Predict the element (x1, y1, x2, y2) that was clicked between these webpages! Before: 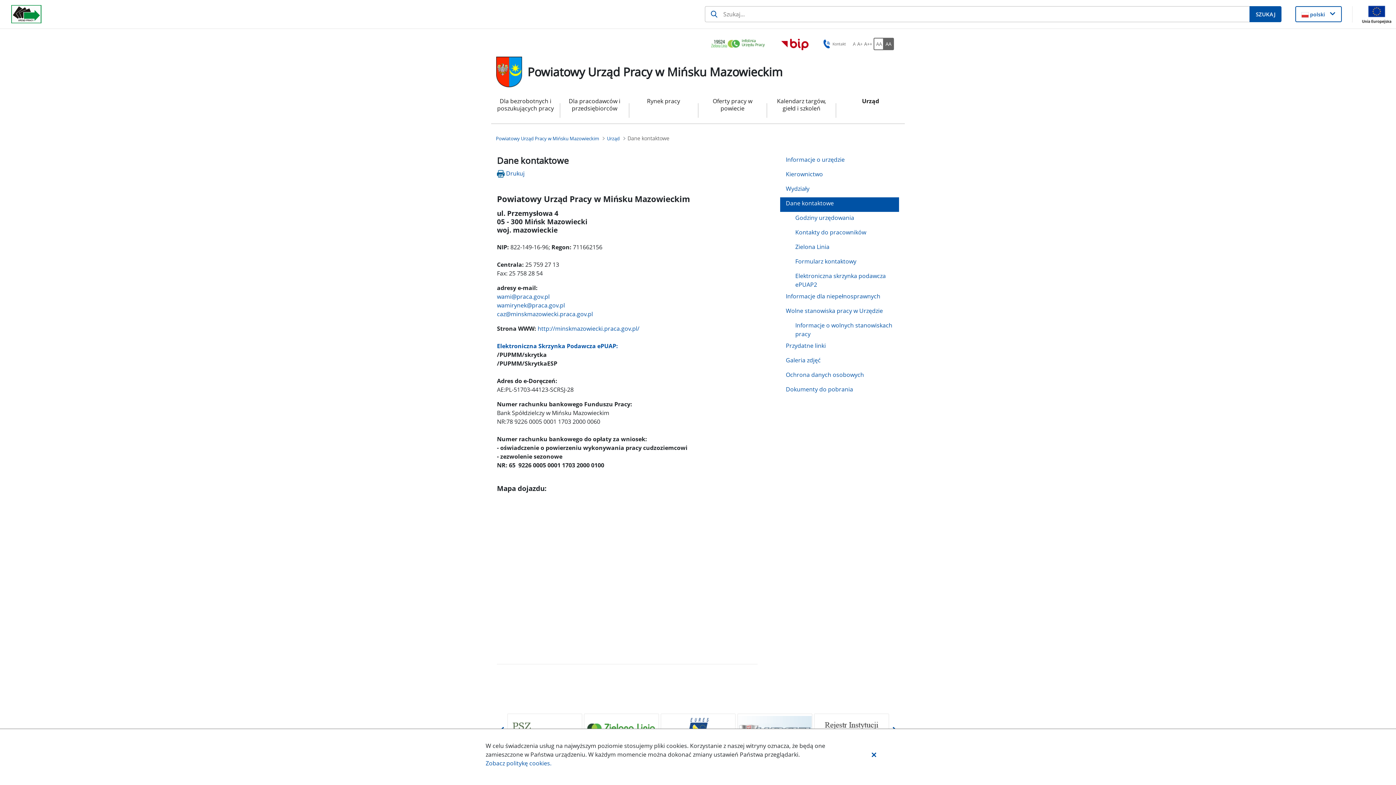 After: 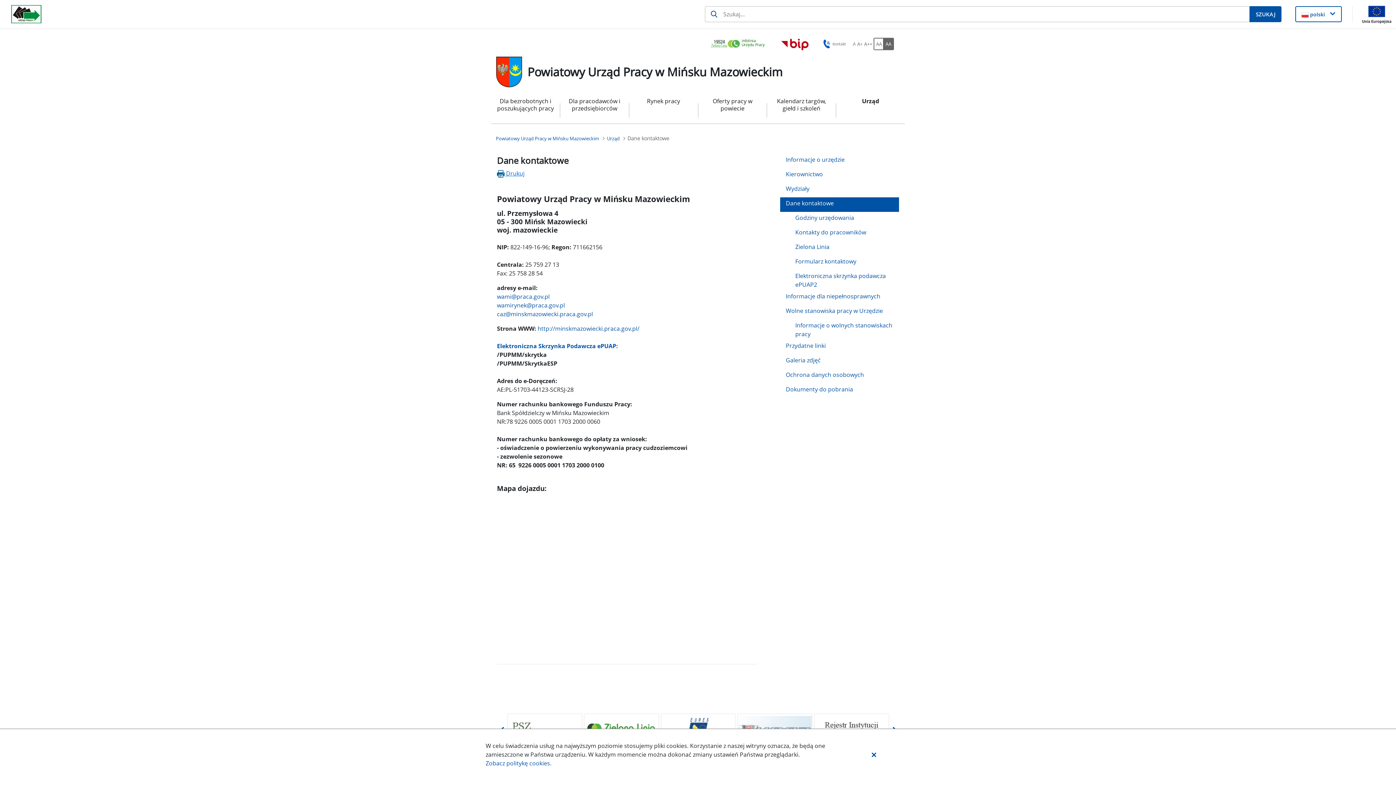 Action: bbox: (497, 170, 526, 177) label:  Drukuj